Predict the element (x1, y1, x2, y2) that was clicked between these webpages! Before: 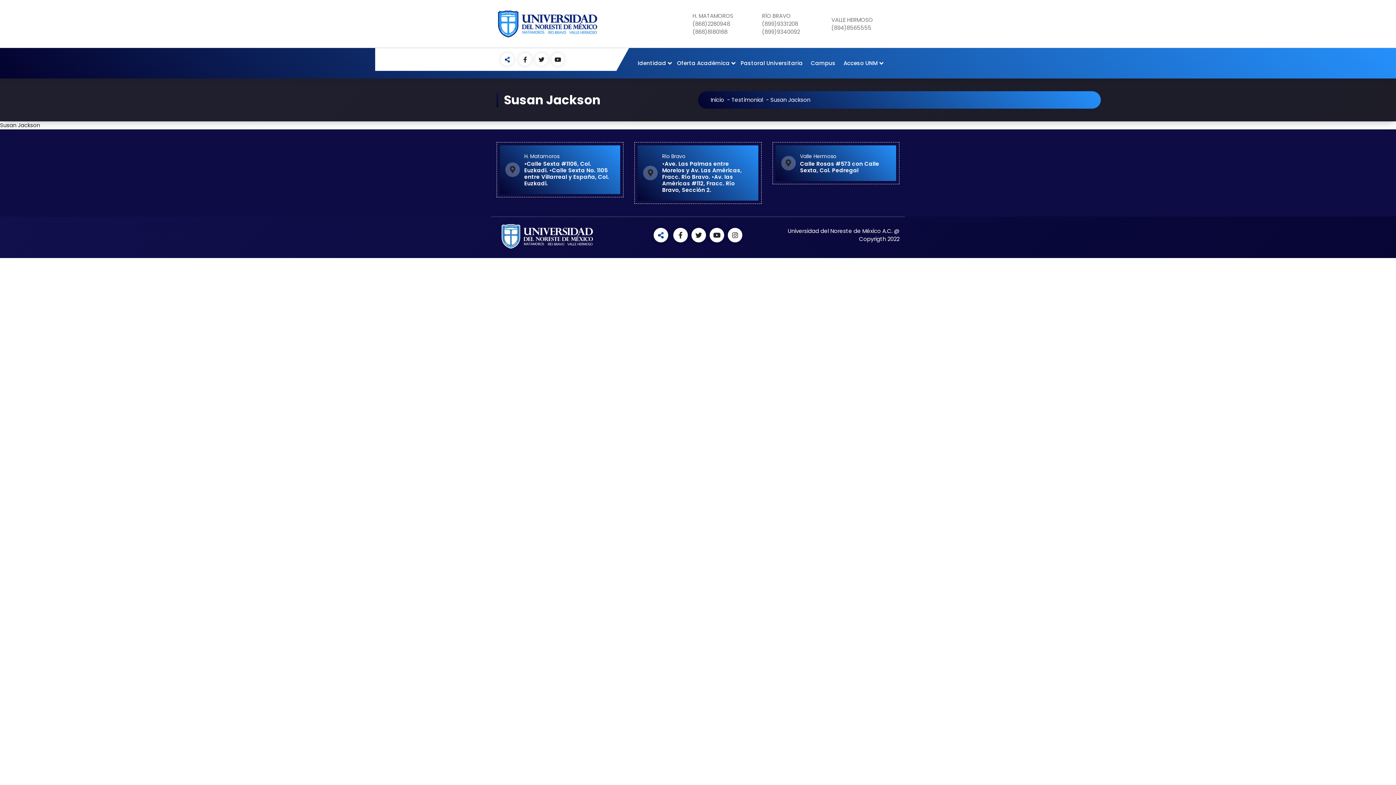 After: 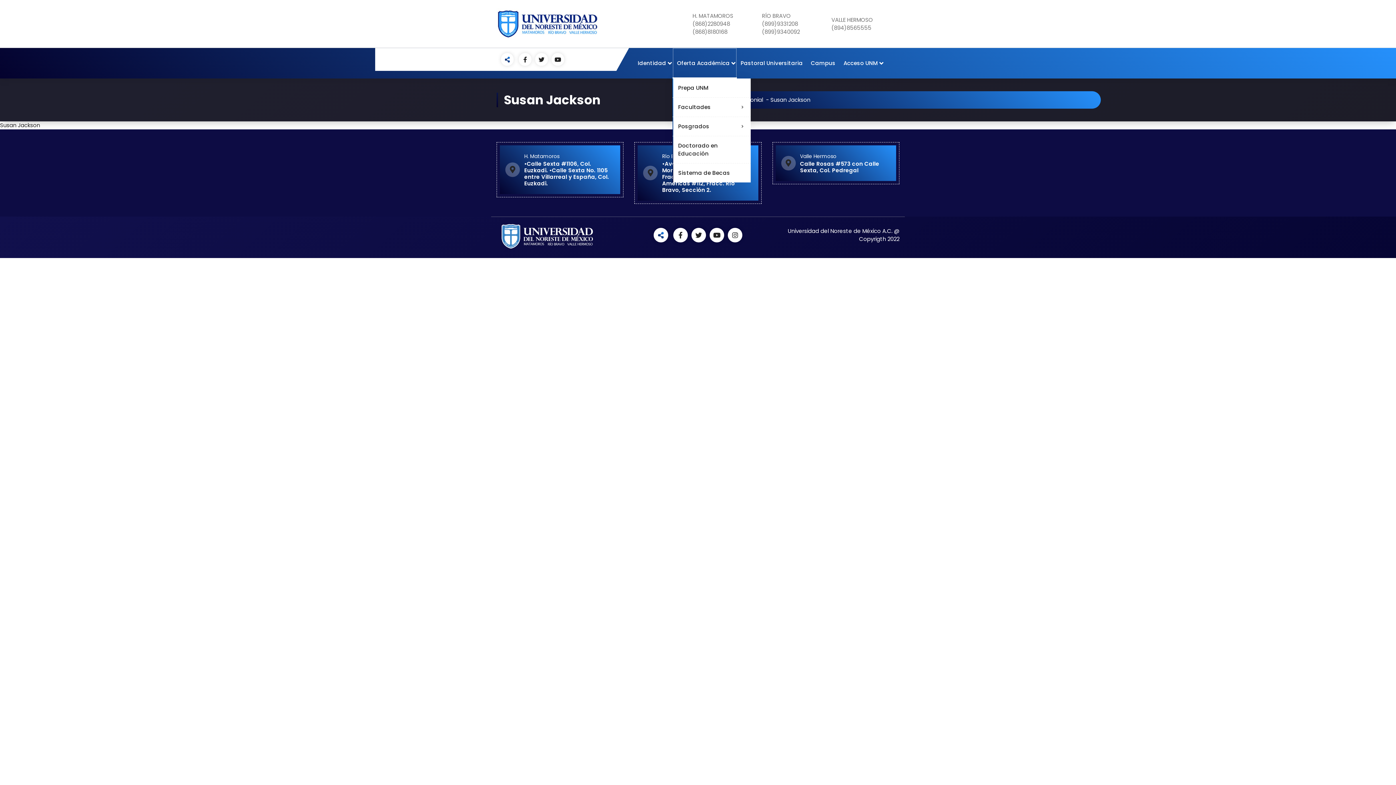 Action: bbox: (672, 48, 737, 78) label: Oferta Académica